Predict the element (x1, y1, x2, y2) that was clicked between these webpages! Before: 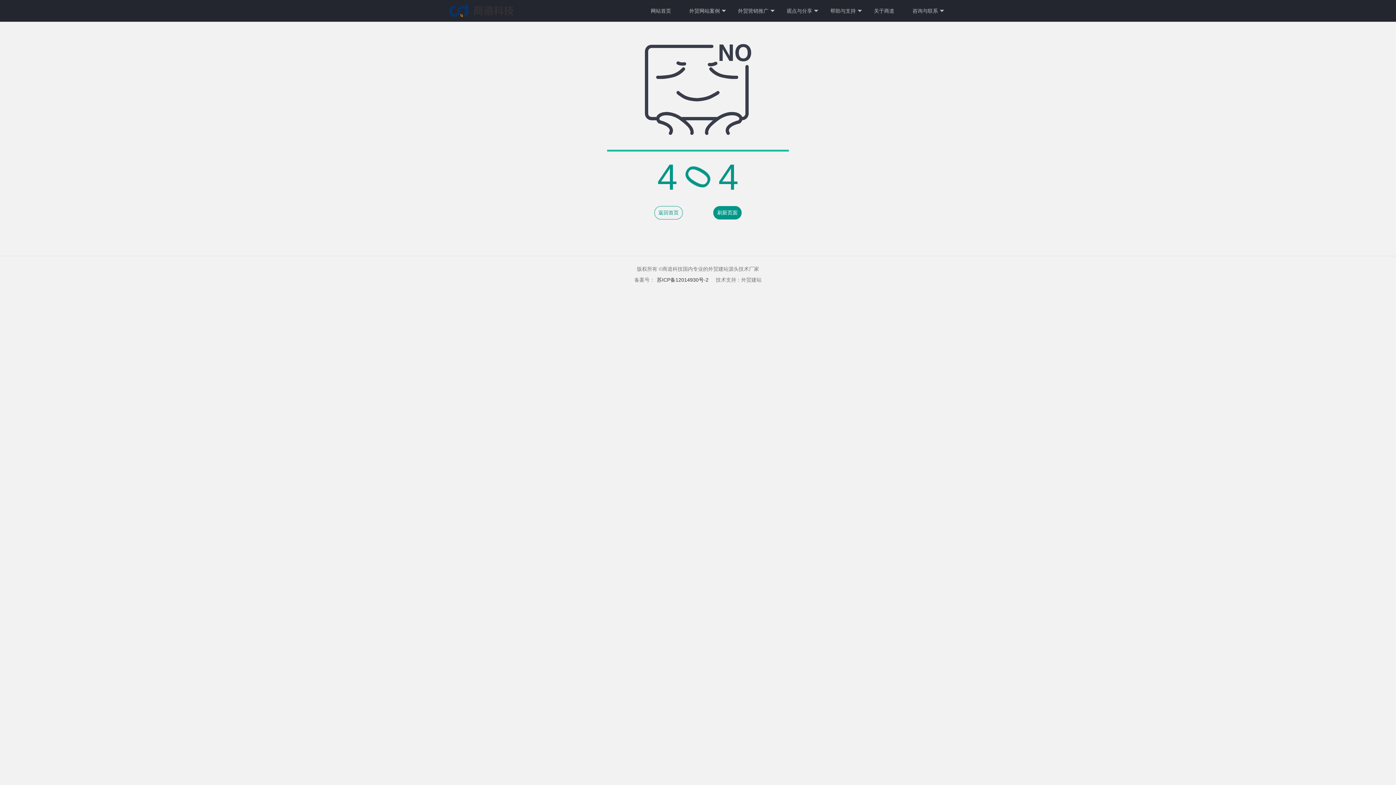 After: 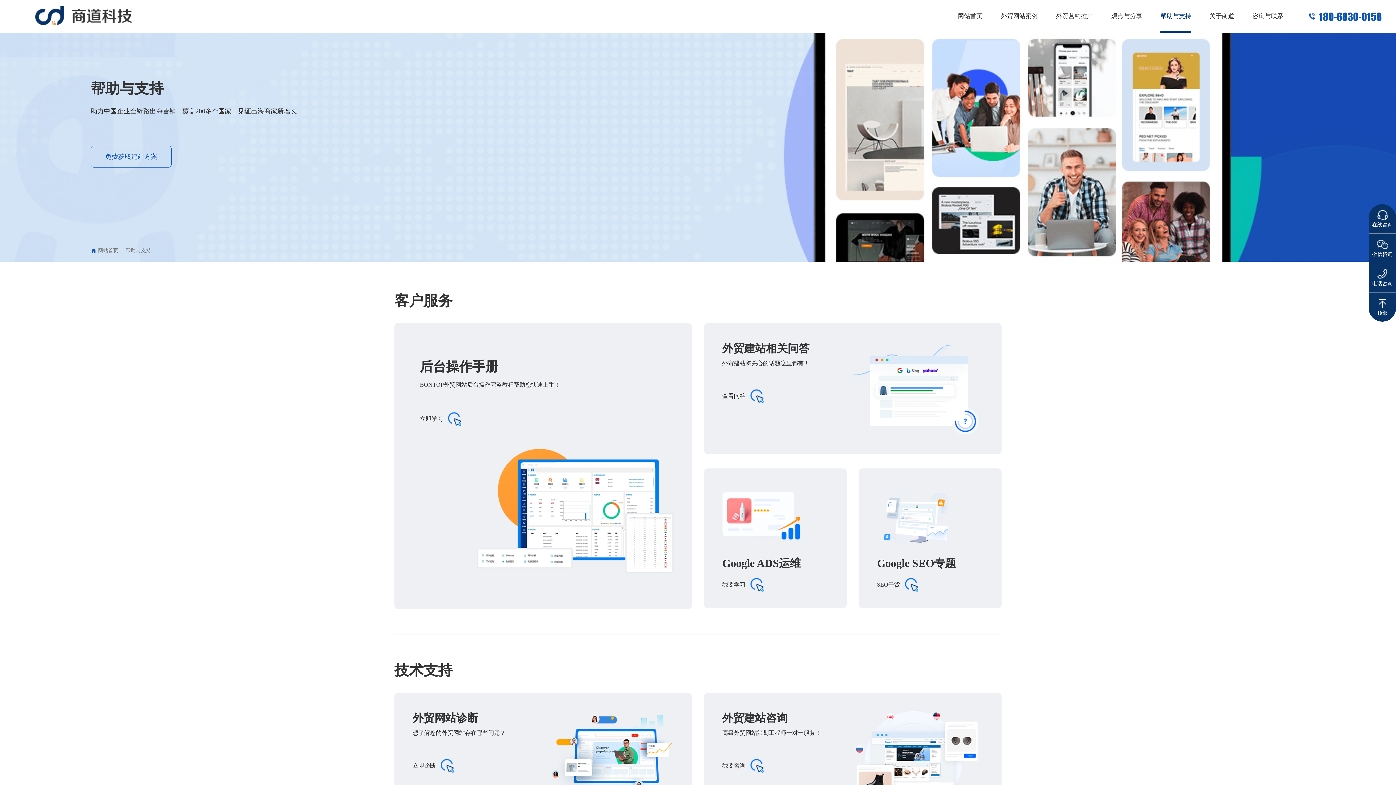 Action: label: 帮助与支持 bbox: (823, 0, 863, 21)